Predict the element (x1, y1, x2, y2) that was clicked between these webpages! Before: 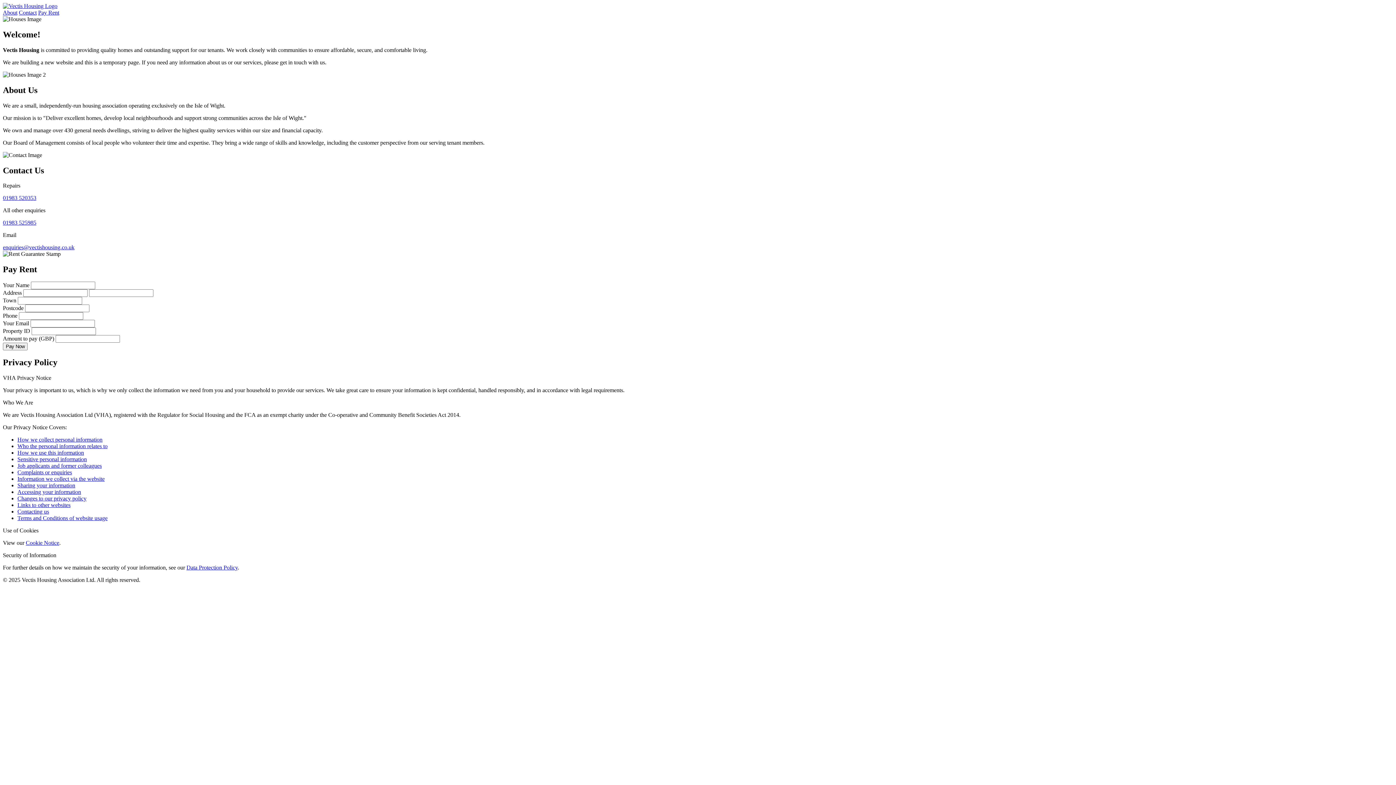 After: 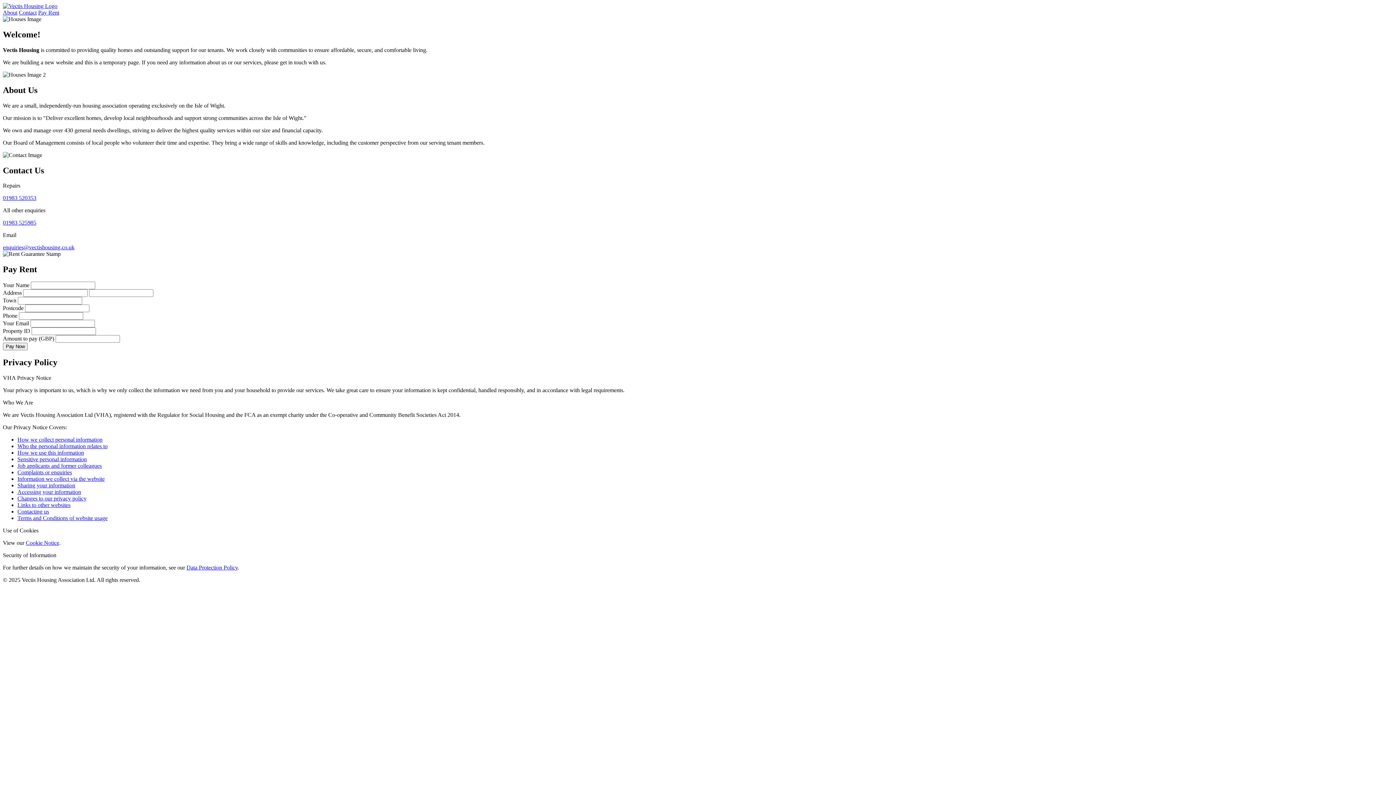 Action: bbox: (17, 469, 72, 475) label: Complaints or enquiries